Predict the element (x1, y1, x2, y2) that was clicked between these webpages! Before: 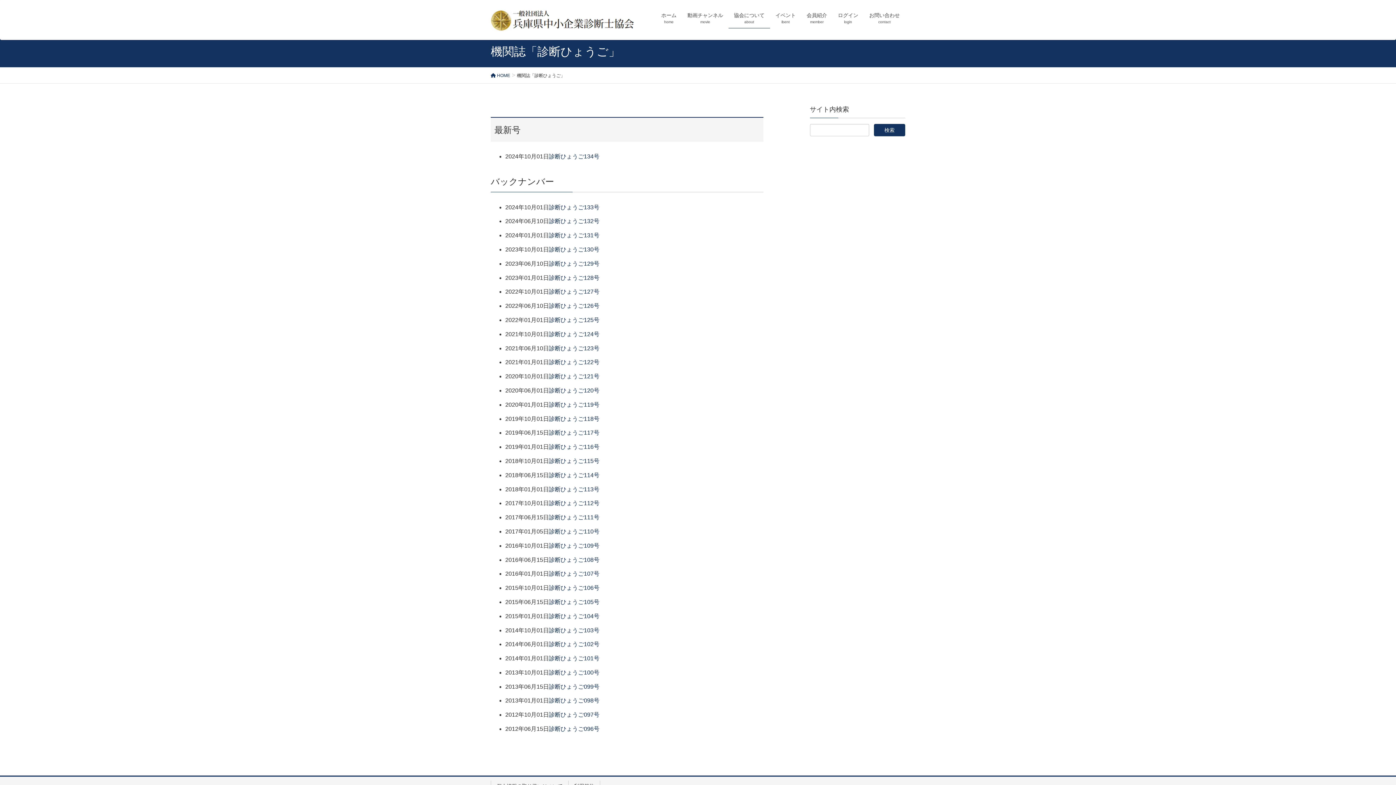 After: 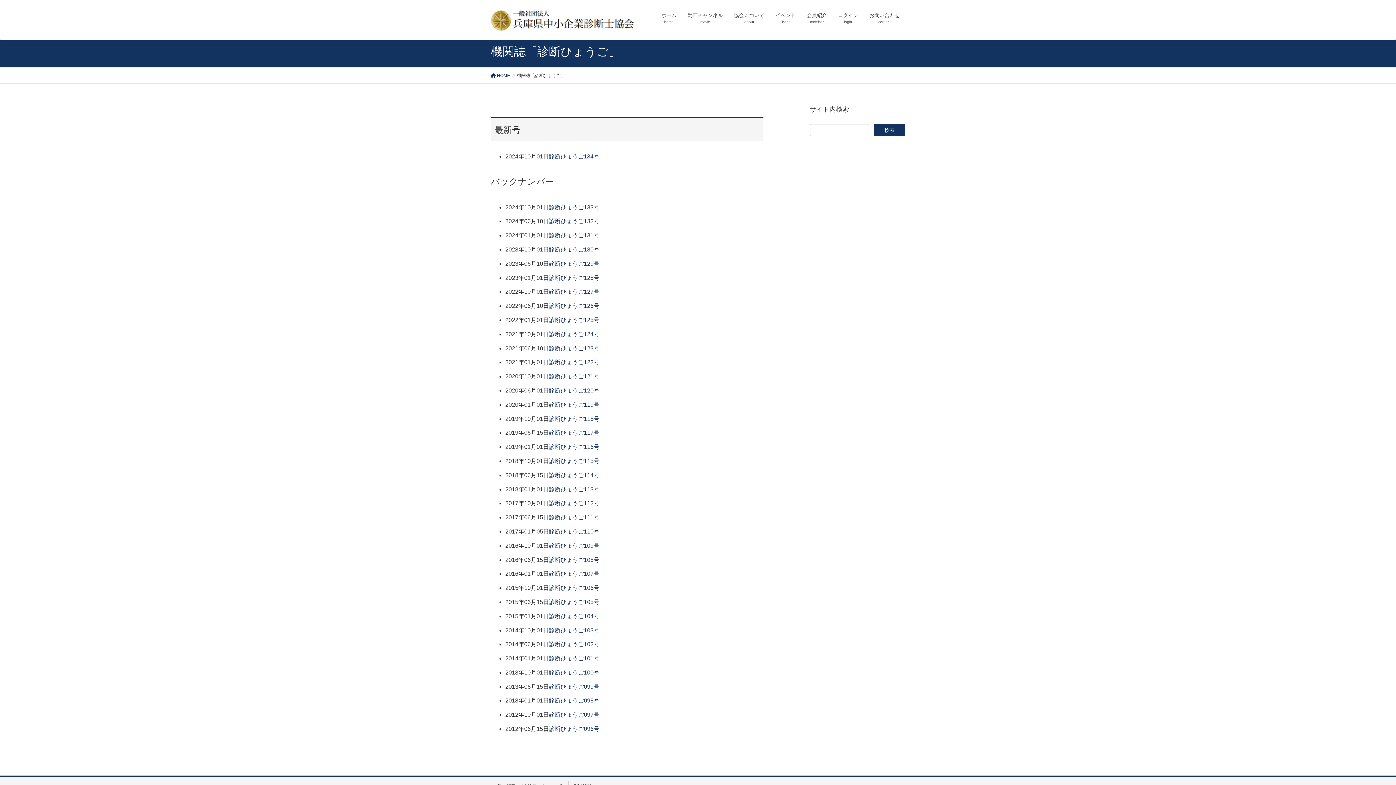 Action: bbox: (549, 373, 599, 379) label: 診断ひょうご121号